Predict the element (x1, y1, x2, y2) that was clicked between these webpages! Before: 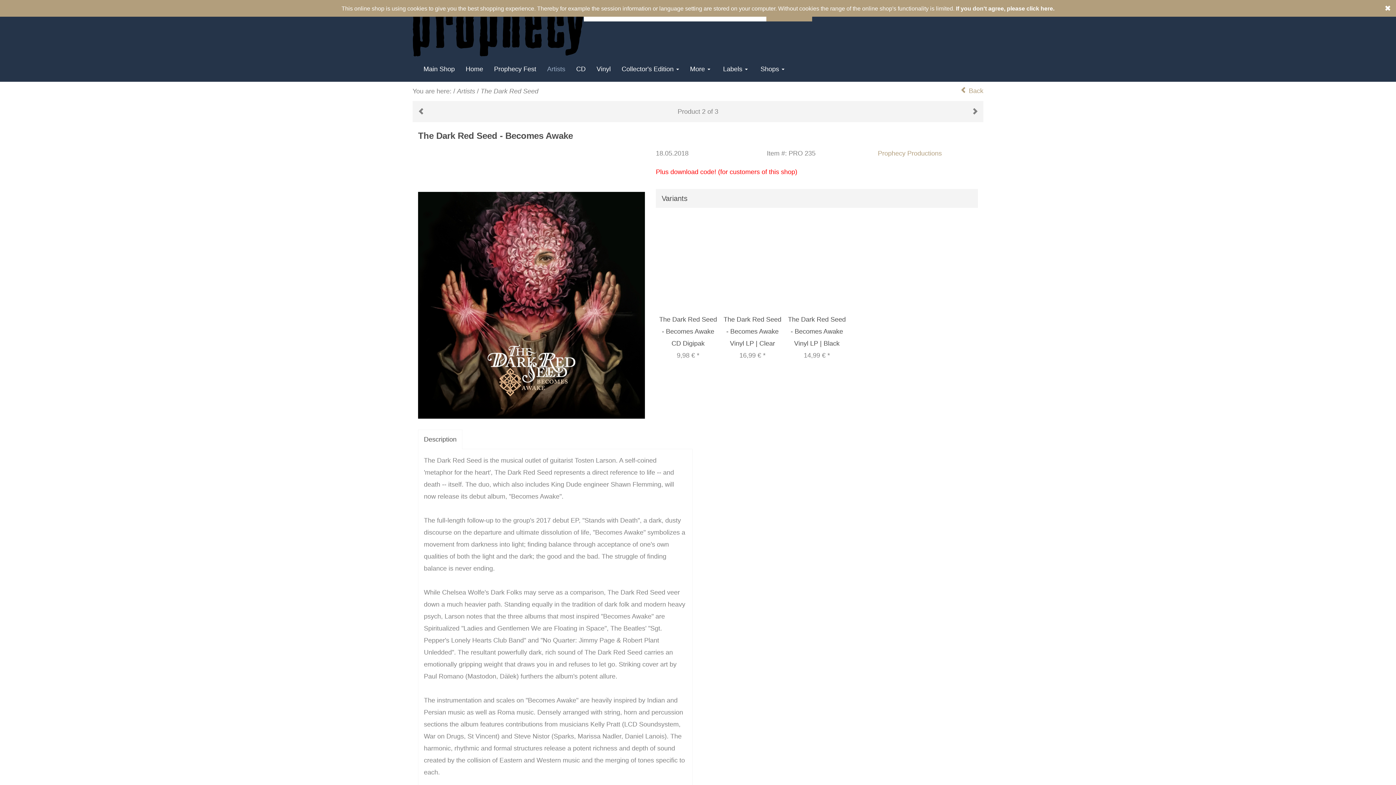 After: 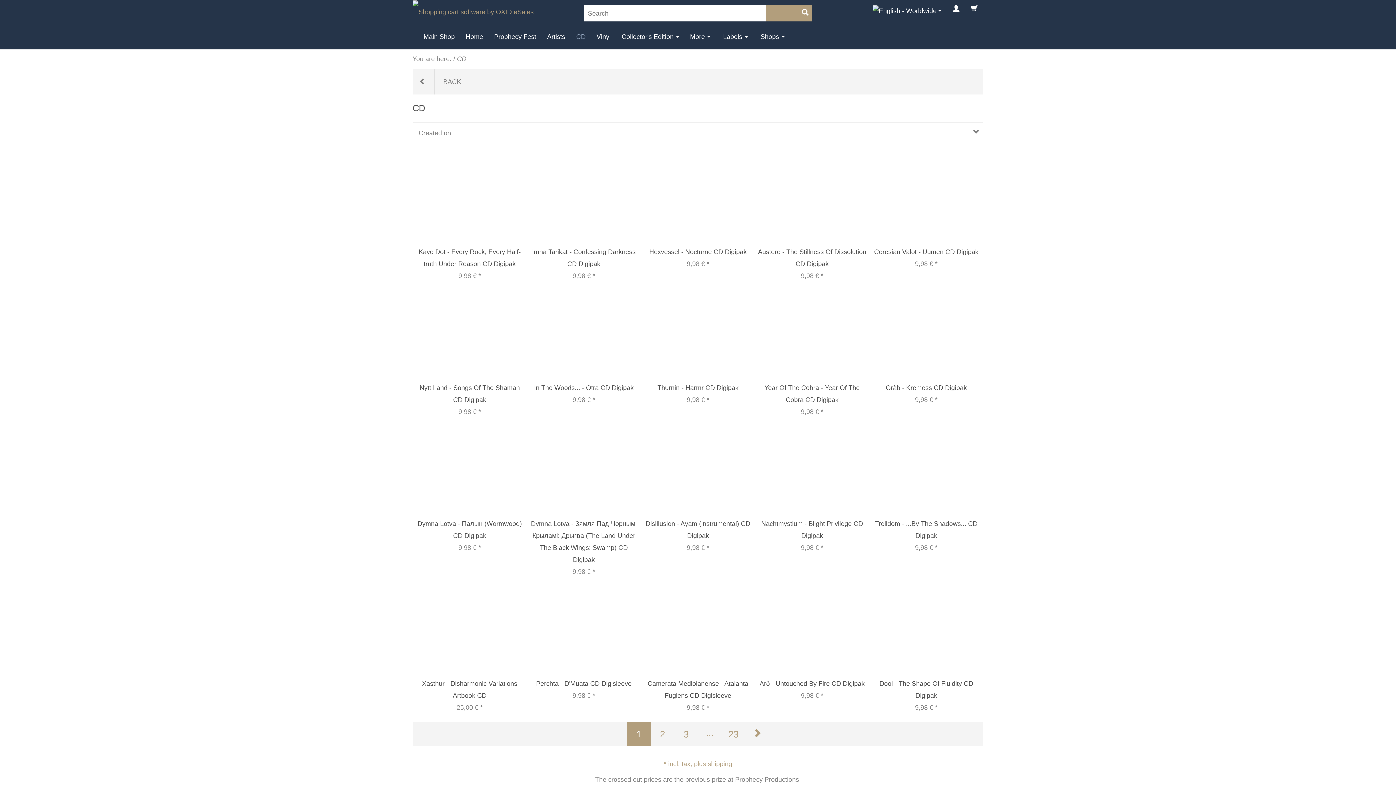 Action: bbox: (574, 56, 587, 81) label: CD